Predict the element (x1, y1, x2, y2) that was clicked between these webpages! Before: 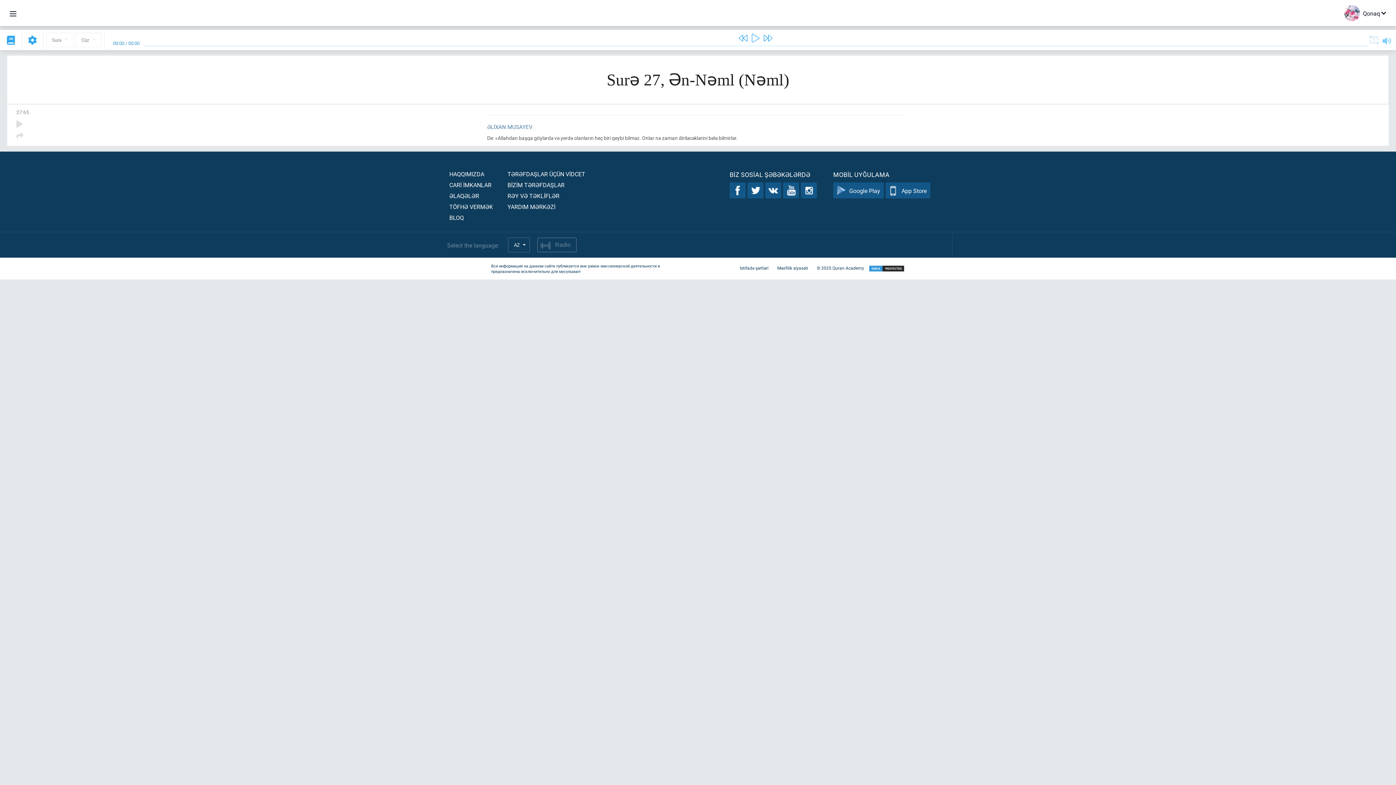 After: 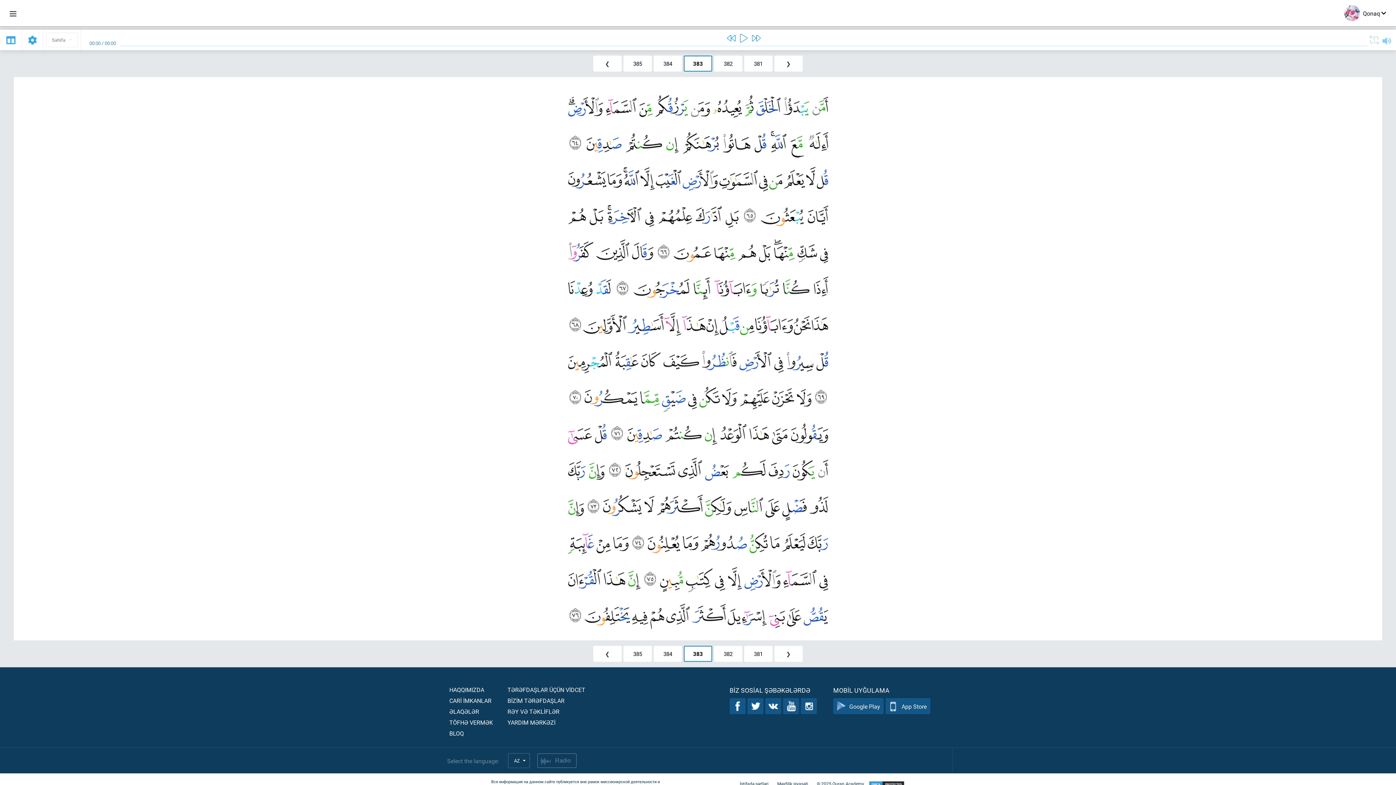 Action: bbox: (6, 34, 14, 46)